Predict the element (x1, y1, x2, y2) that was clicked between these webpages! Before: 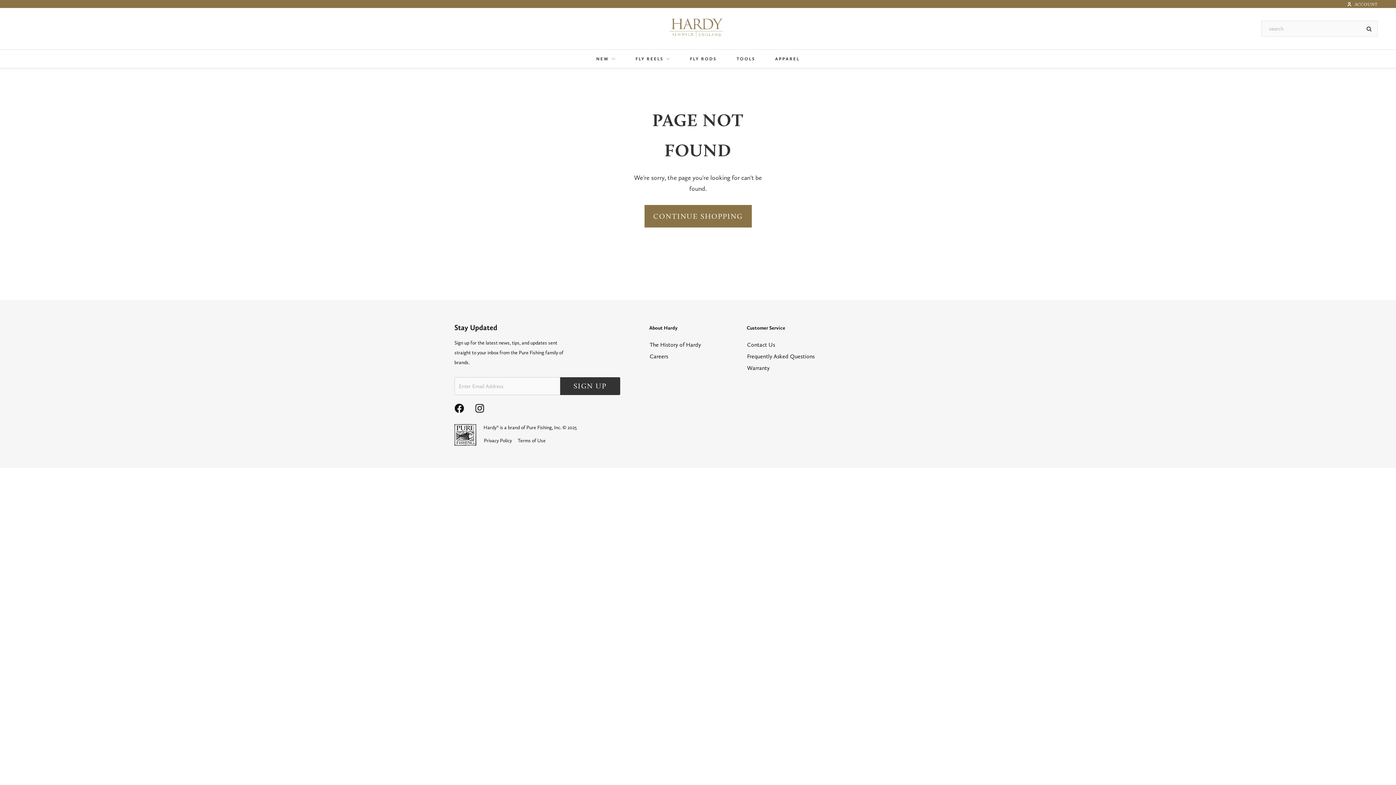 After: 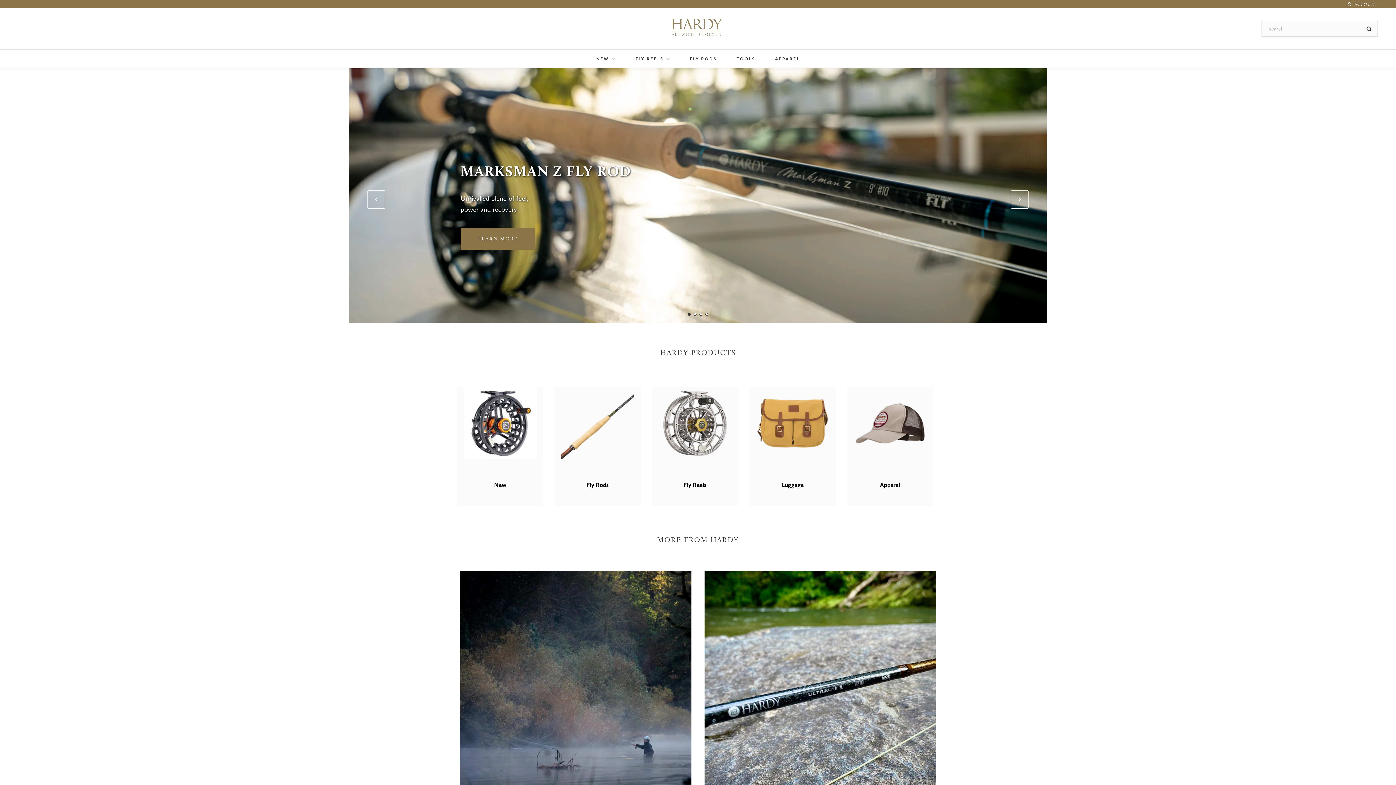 Action: bbox: (644, 205, 751, 227) label: CONTINUE SHOPPING